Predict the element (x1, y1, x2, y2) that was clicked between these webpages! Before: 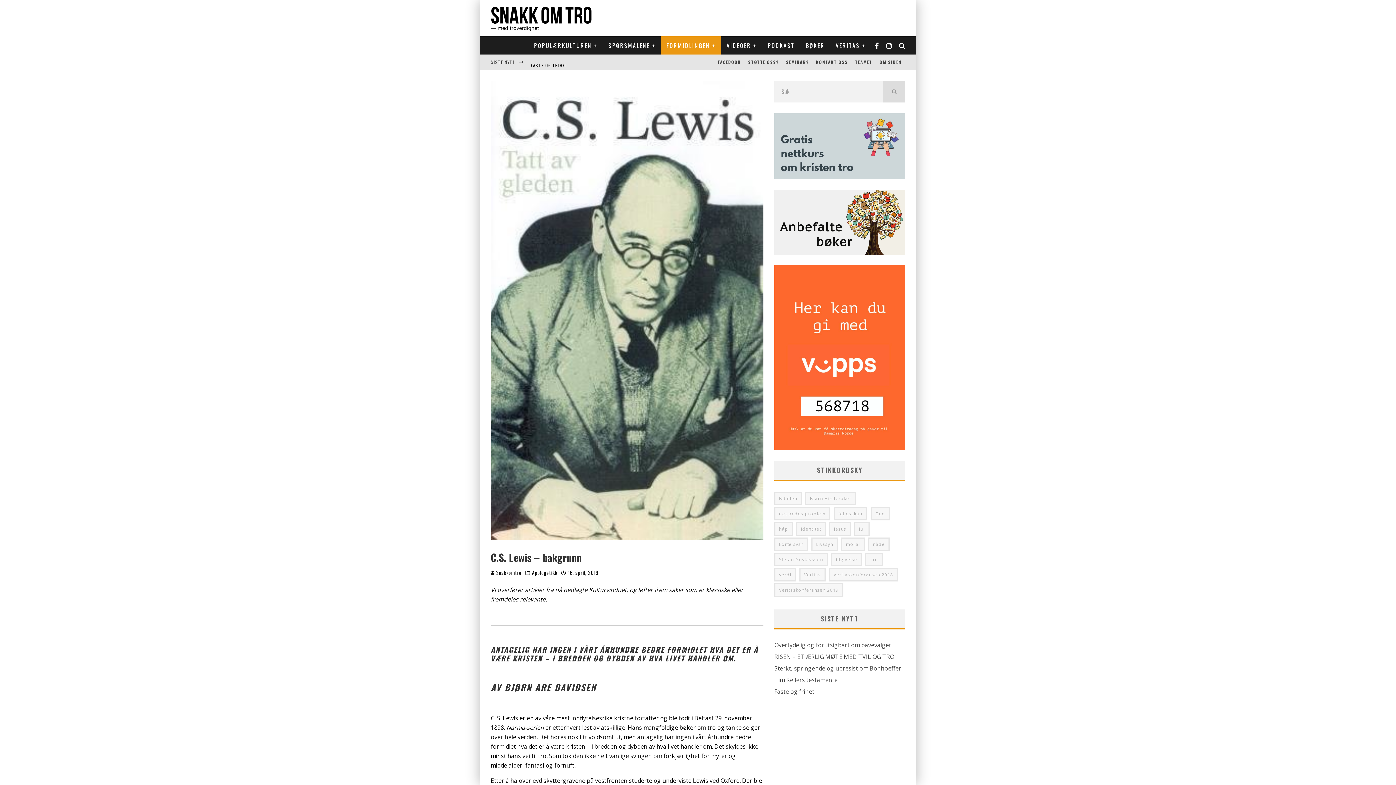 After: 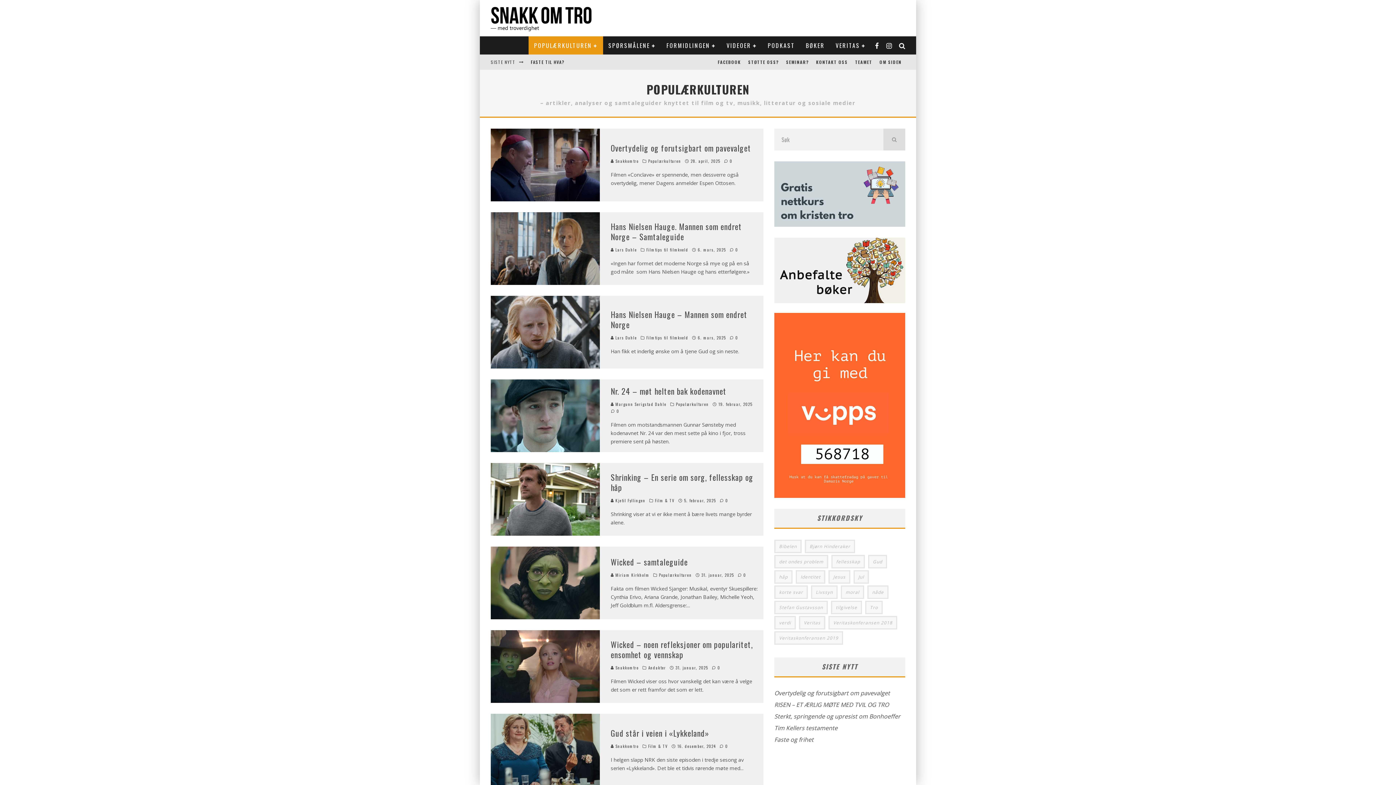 Action: label: POPULÆRKULTUREN bbox: (528, 36, 603, 54)